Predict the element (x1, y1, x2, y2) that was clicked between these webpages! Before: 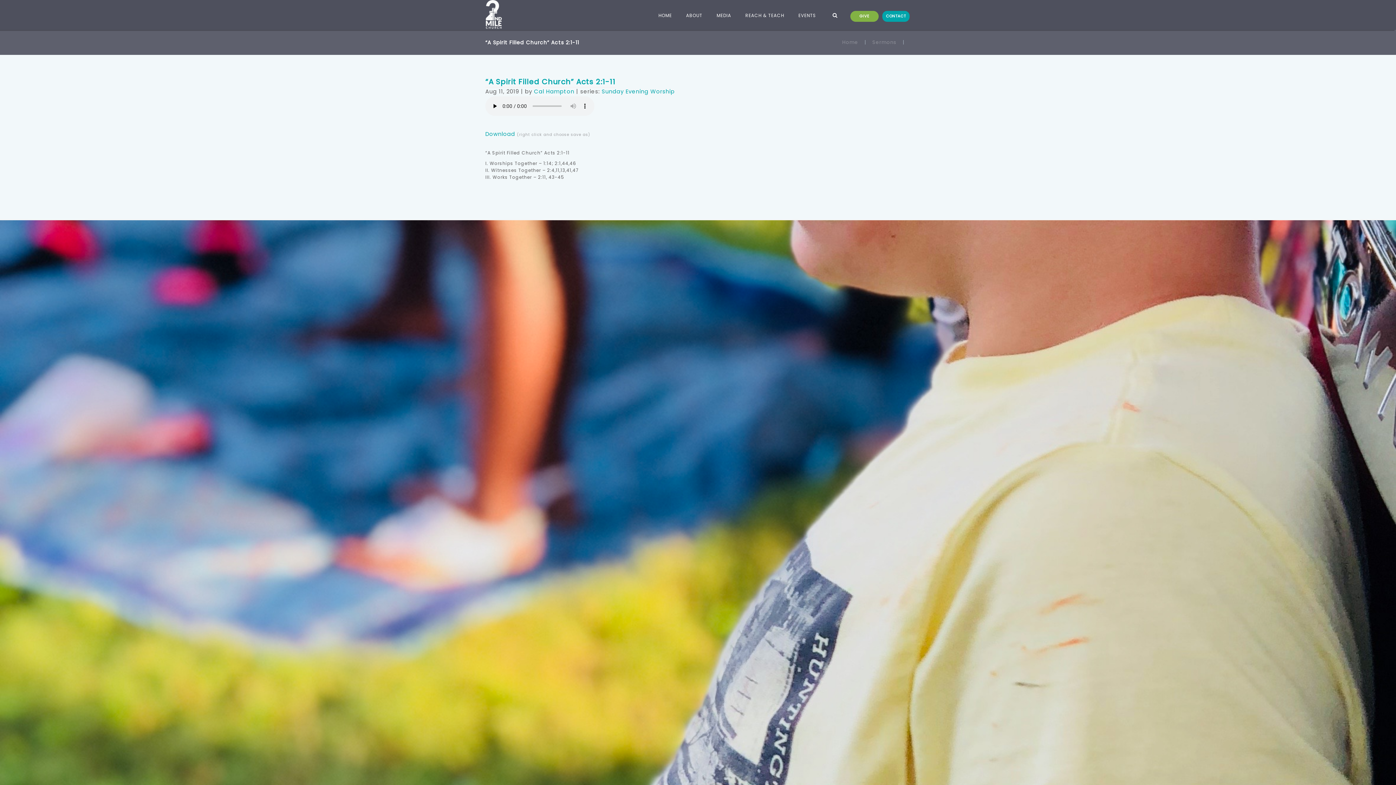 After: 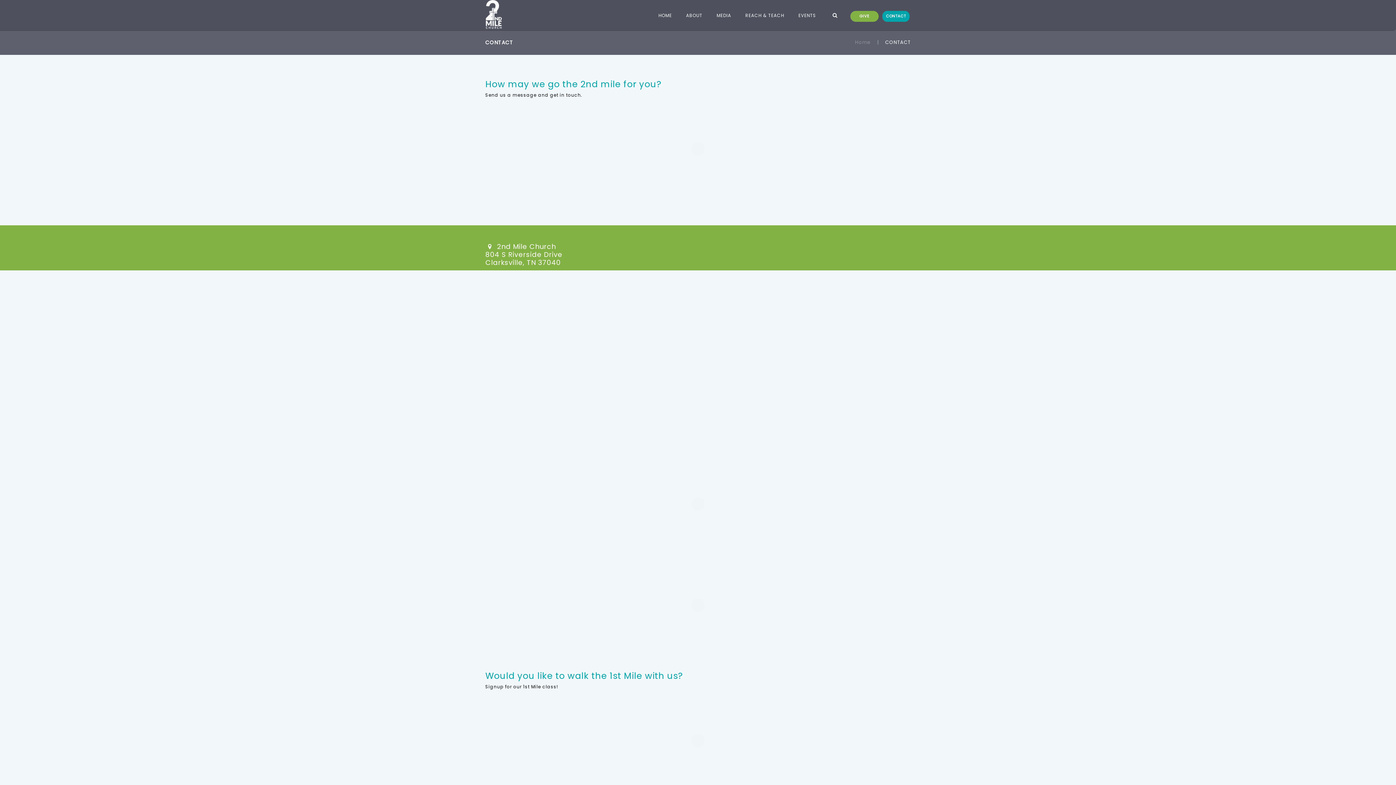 Action: label: CONTACT bbox: (882, 10, 909, 21)